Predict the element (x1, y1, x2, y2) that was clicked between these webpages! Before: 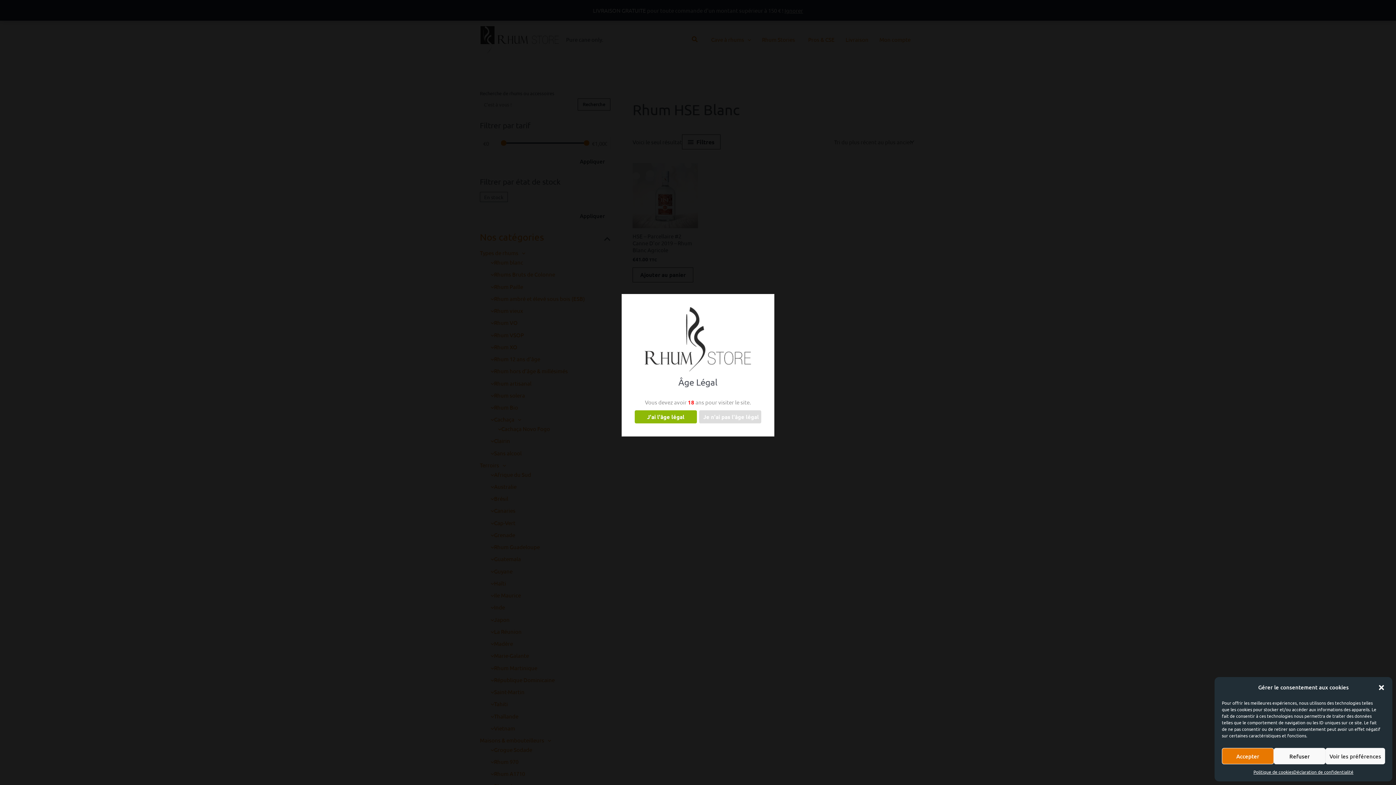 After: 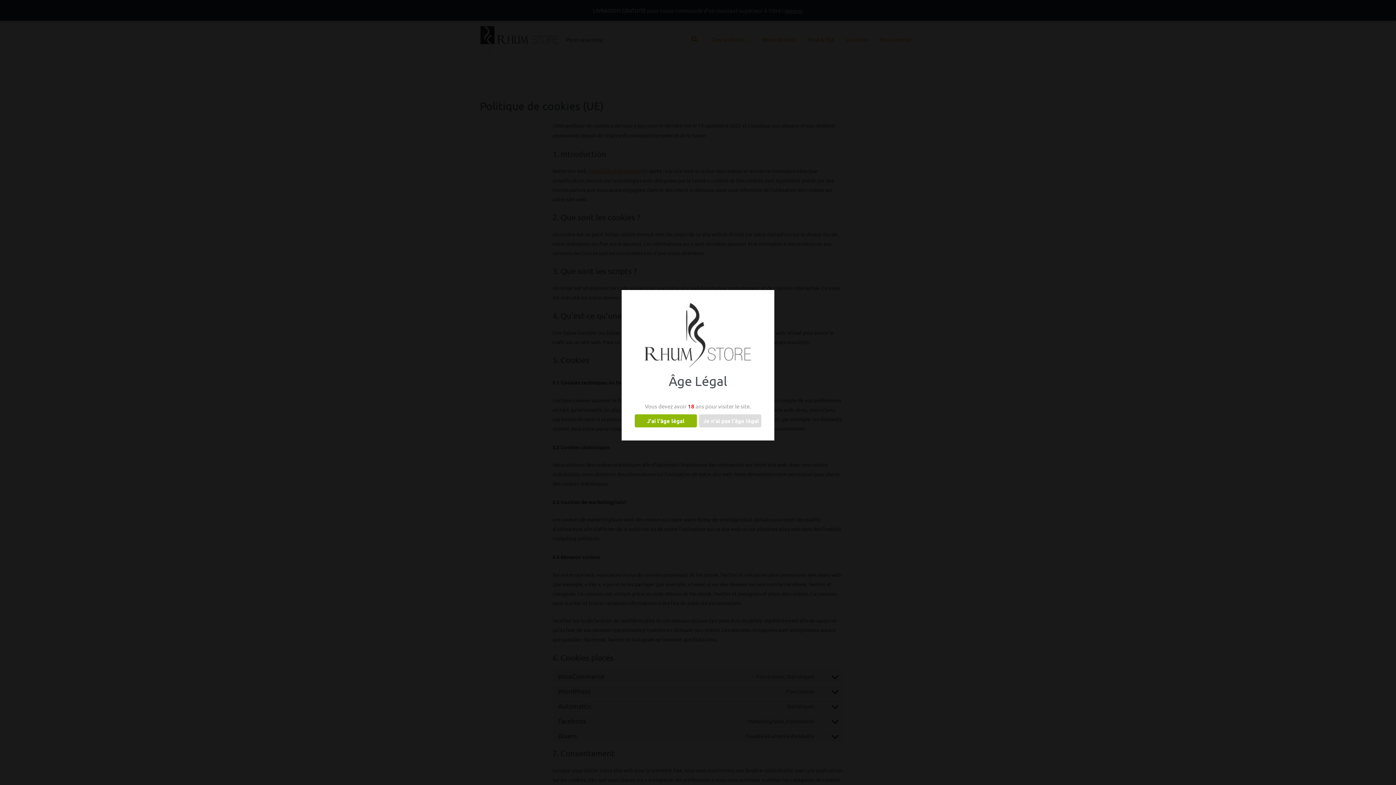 Action: label: Politique de cookies bbox: (1253, 768, 1293, 776)